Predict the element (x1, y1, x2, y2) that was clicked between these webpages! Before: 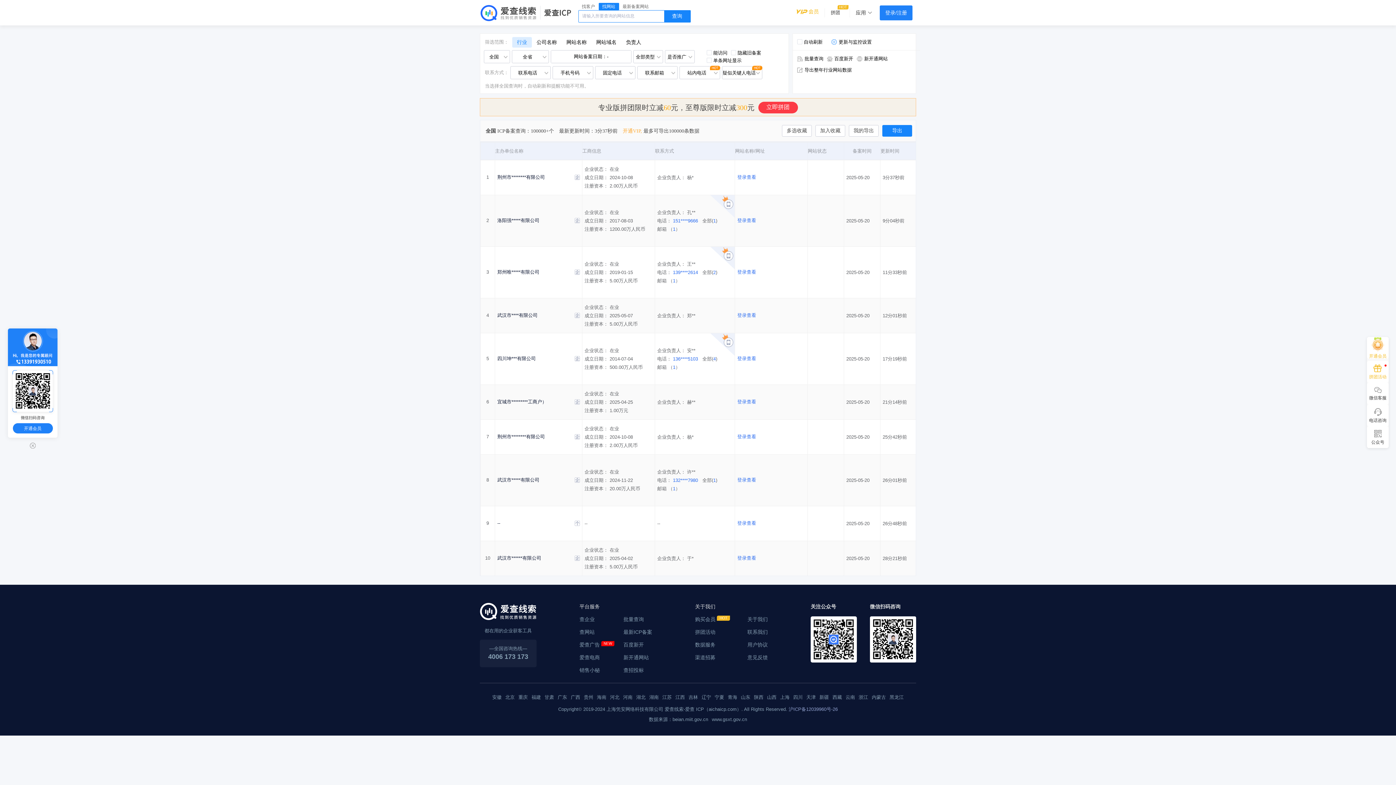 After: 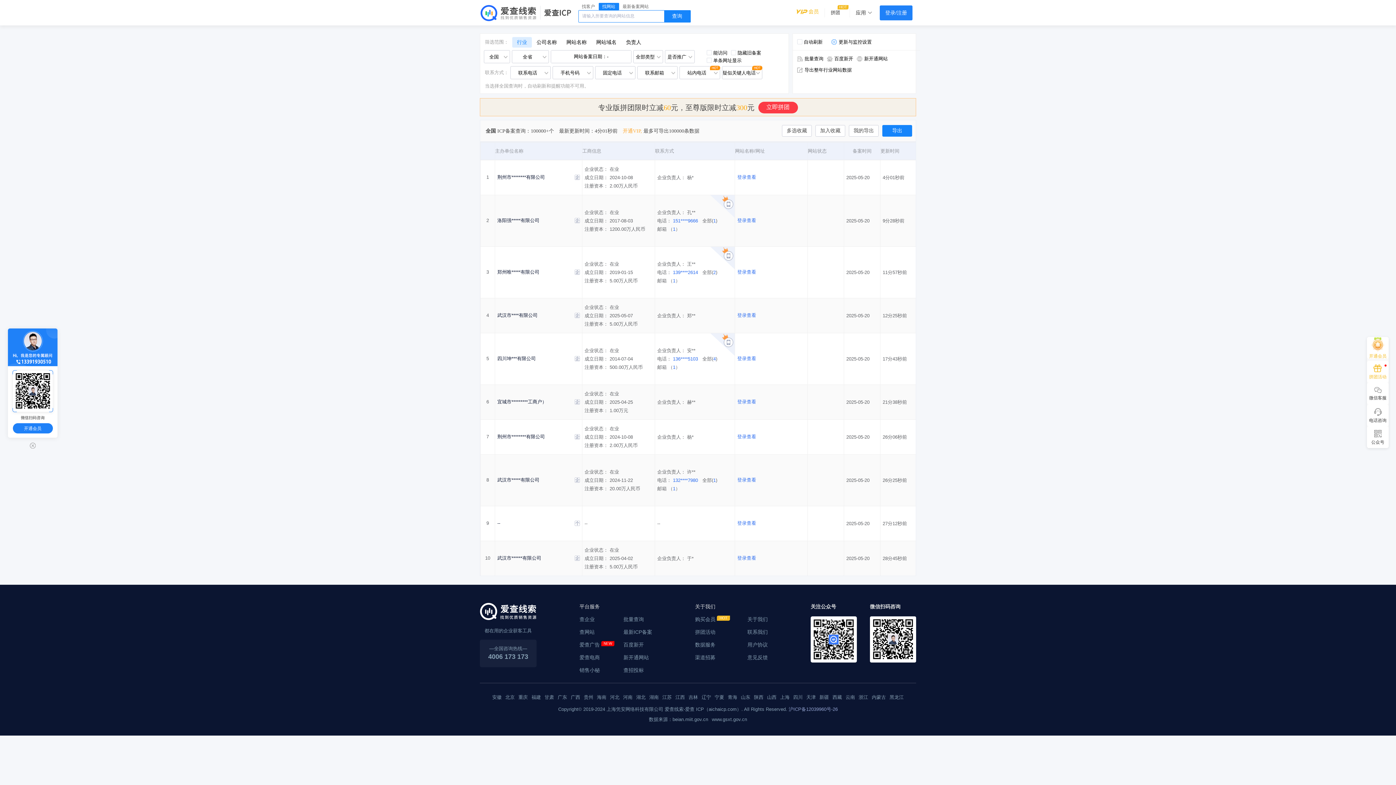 Action: bbox: (569, 690, 582, 704) label: 广西